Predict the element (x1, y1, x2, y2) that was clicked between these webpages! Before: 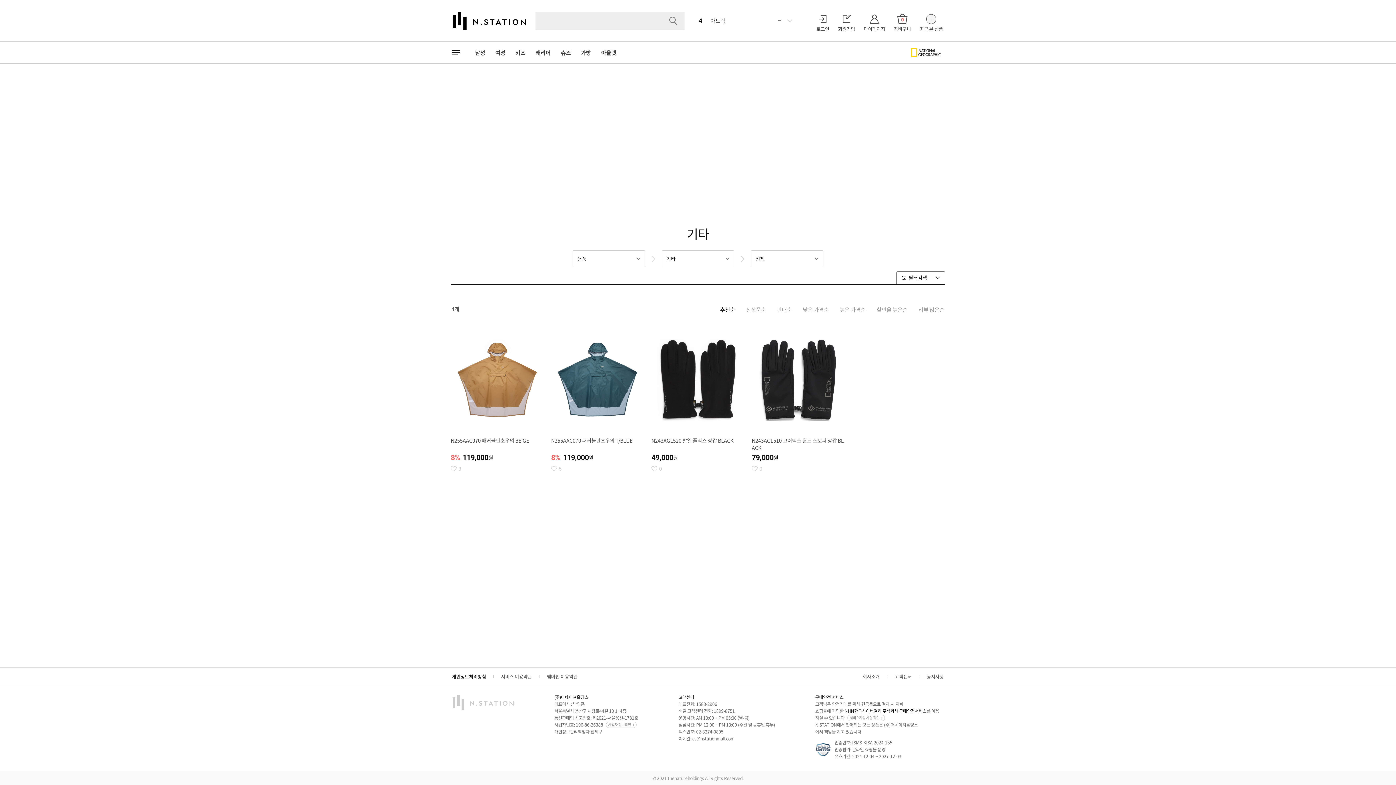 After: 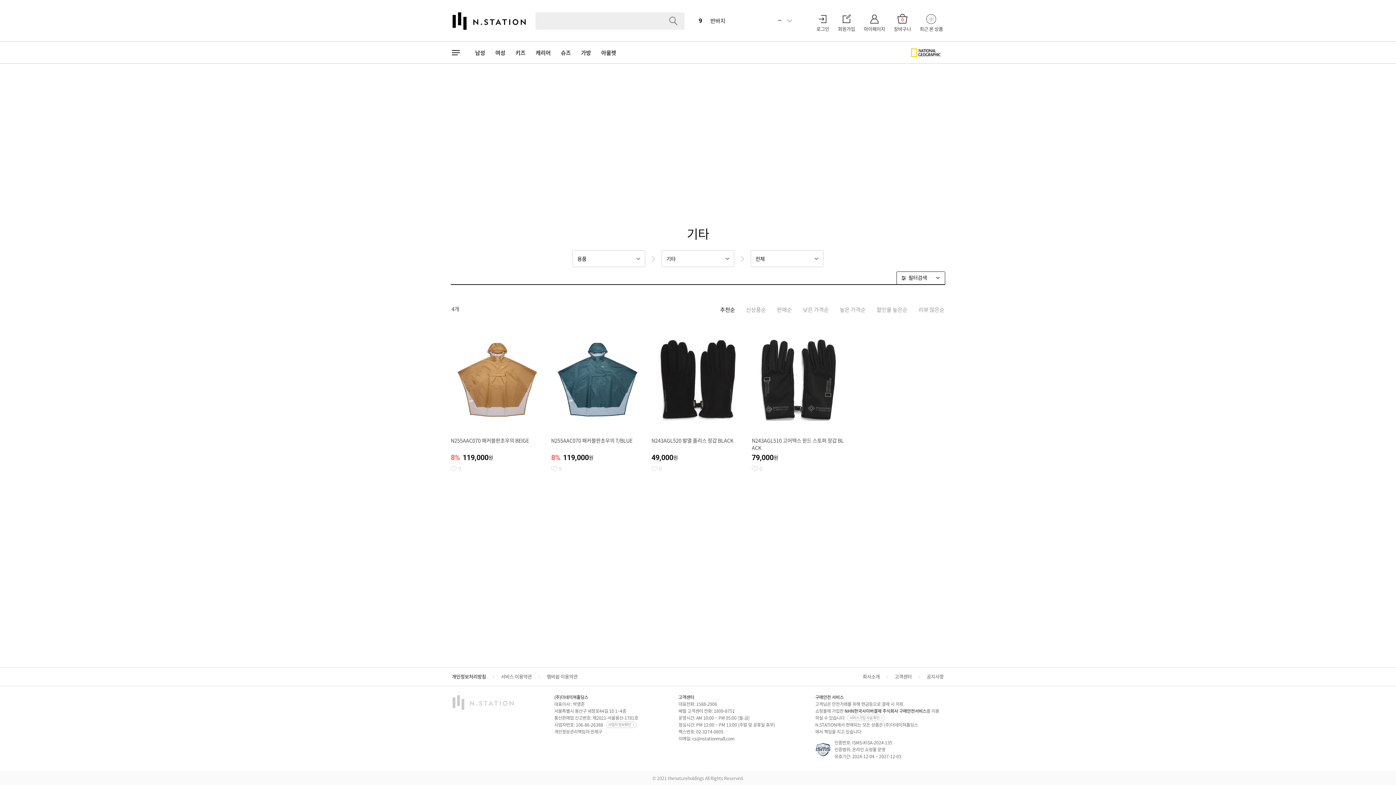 Action: label: 서비스가입 사실 확인 bbox: (847, 715, 885, 721)